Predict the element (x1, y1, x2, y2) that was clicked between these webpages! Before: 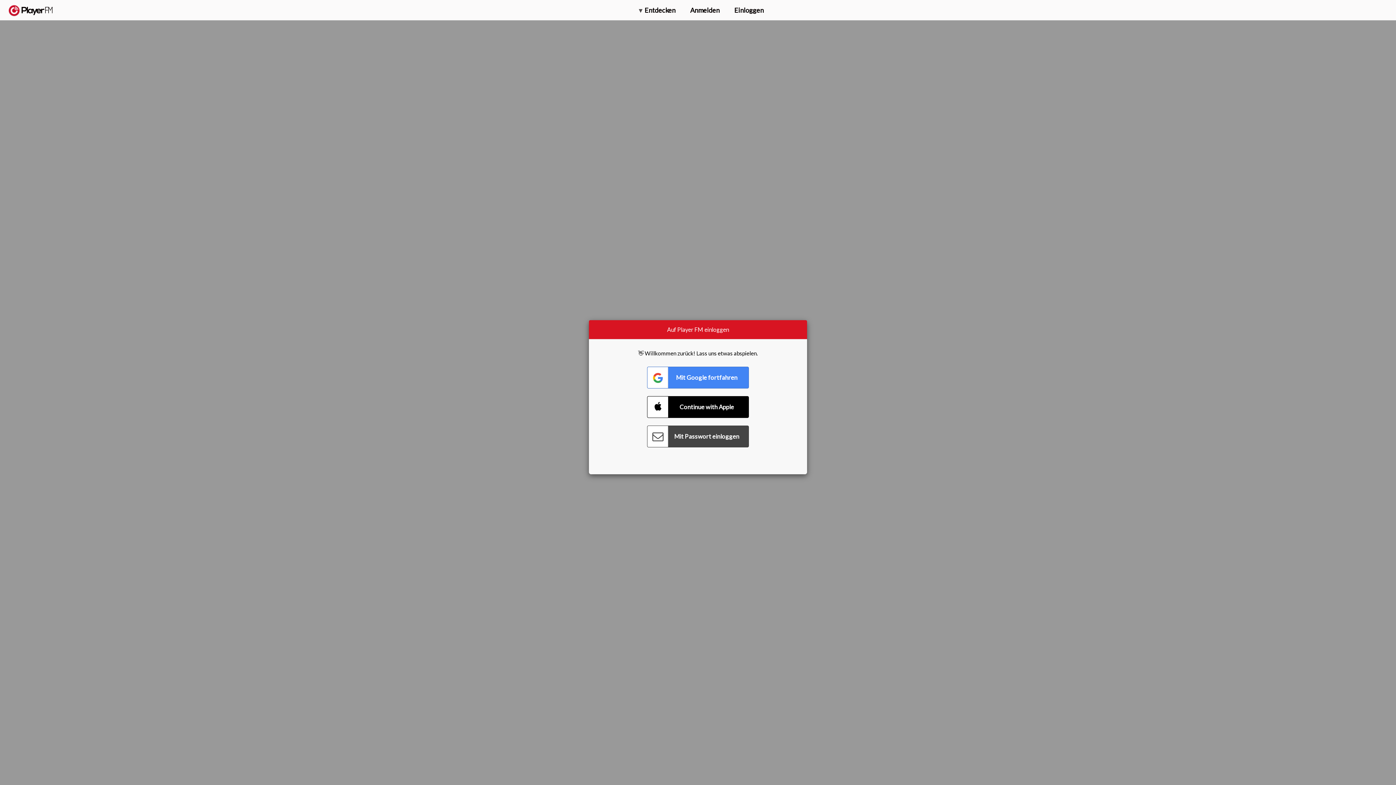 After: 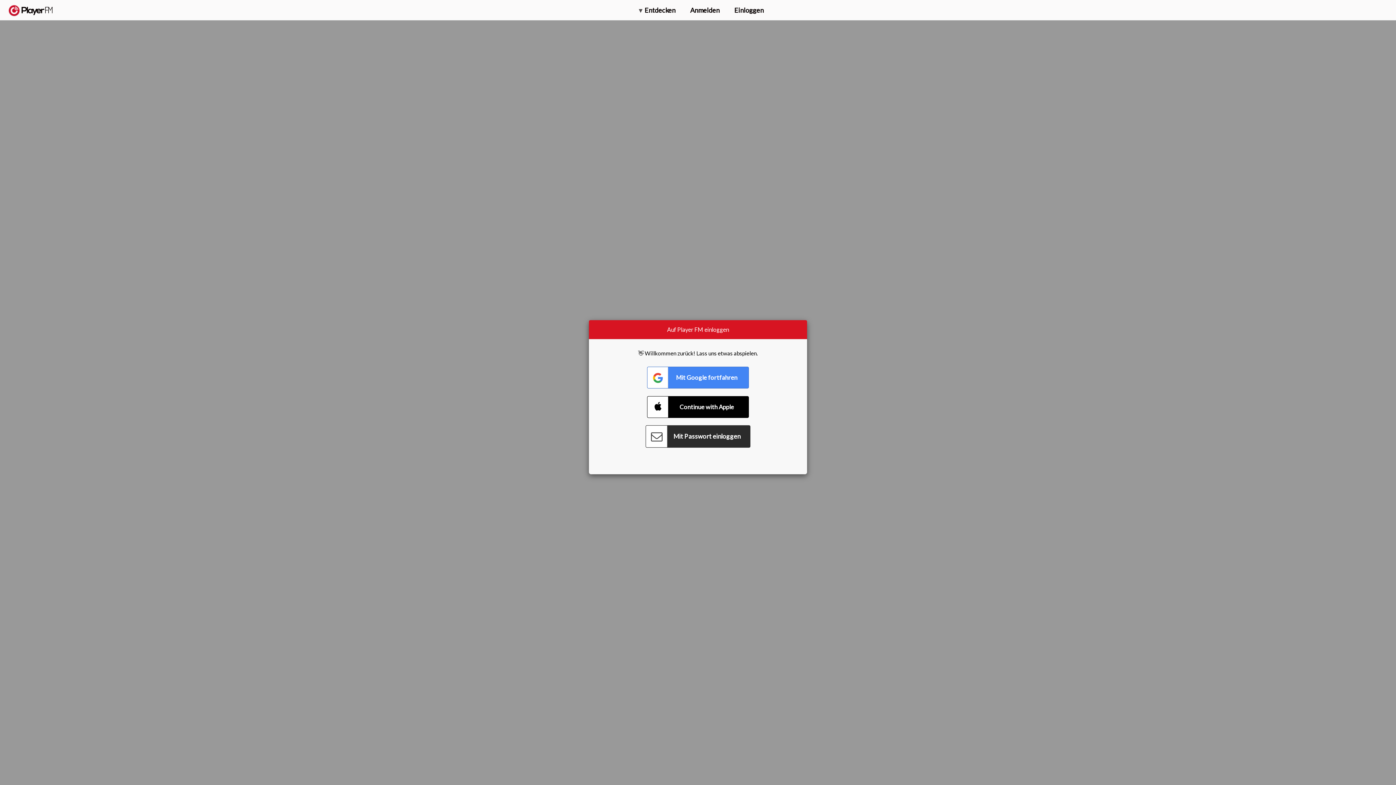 Action: label: Connect with Password bbox: (647, 425, 749, 447)